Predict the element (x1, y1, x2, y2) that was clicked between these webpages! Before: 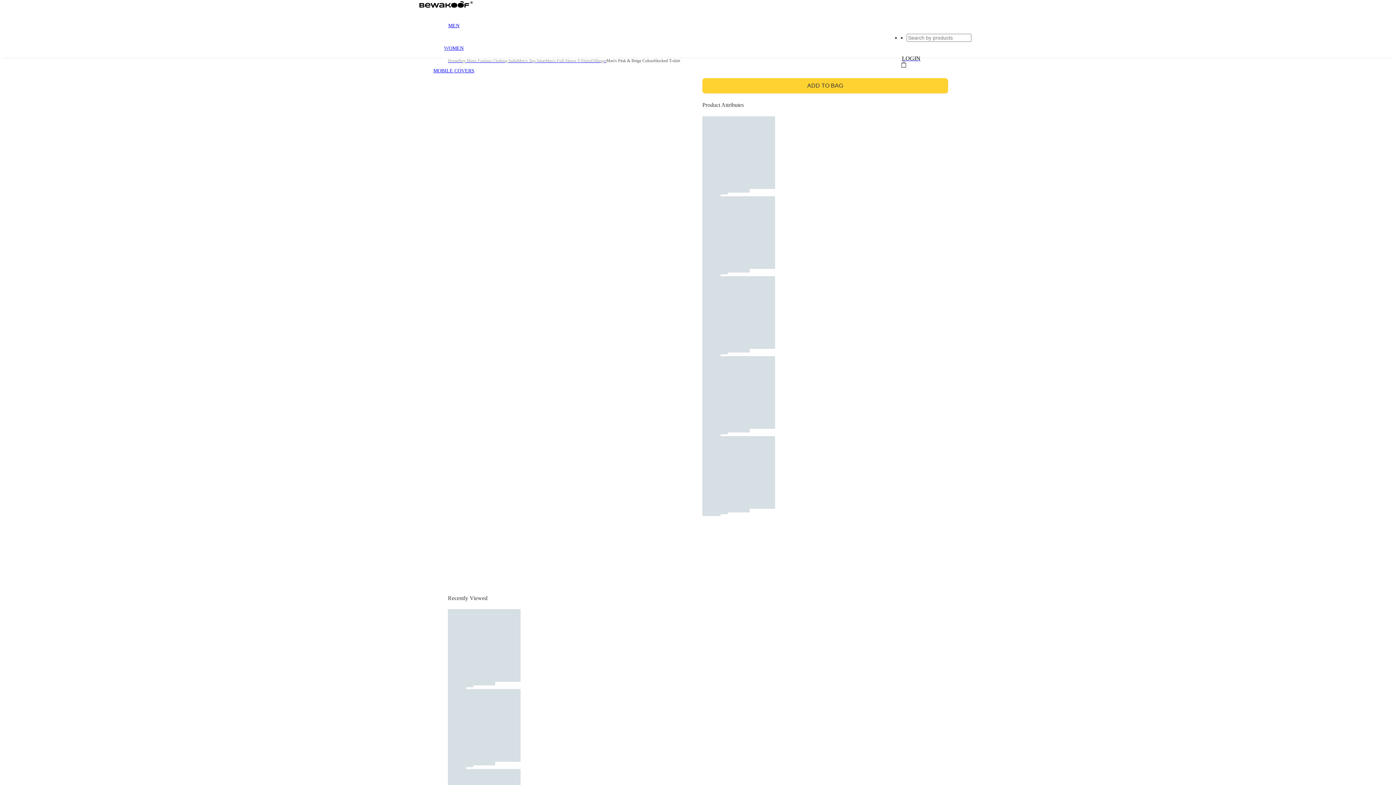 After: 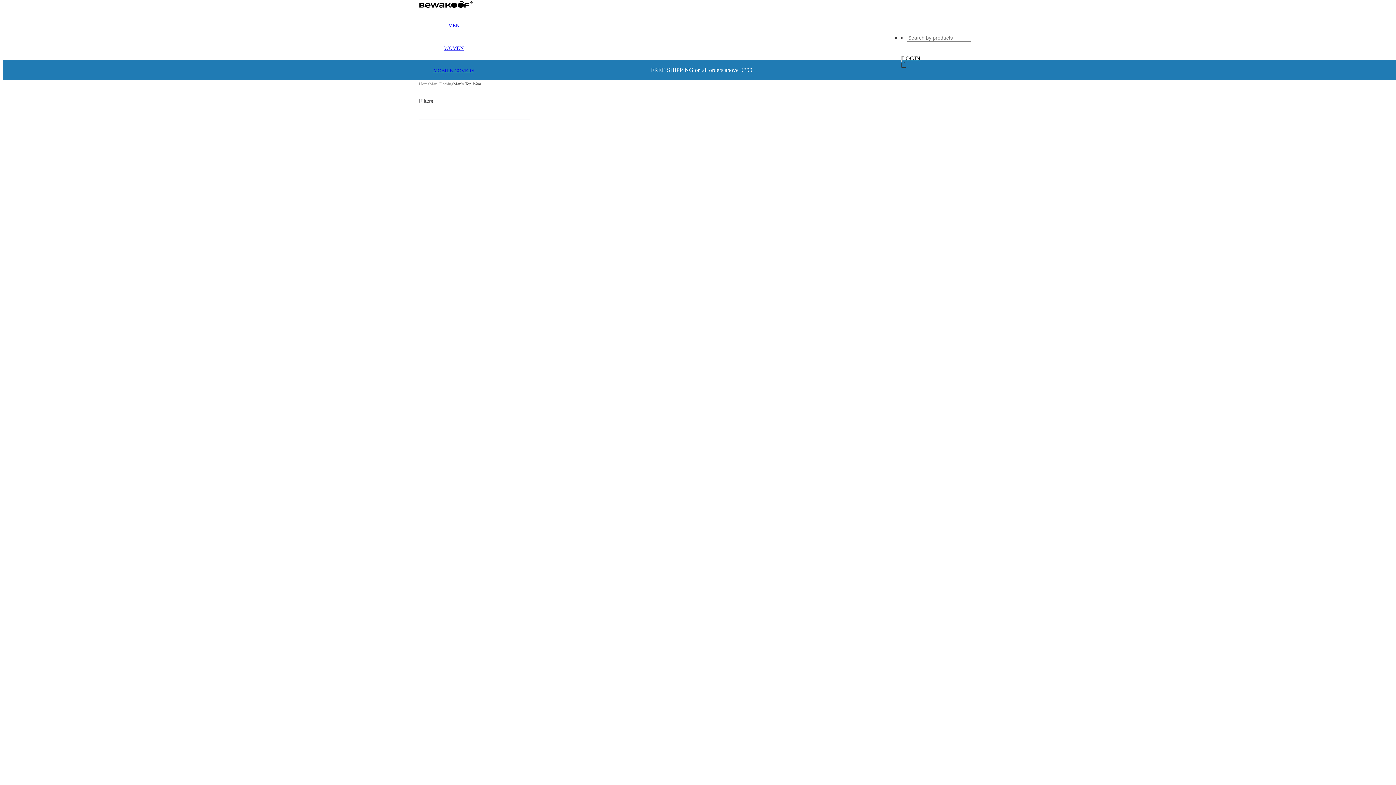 Action: label: Men's Top Wear bbox: (517, 58, 545, 63)